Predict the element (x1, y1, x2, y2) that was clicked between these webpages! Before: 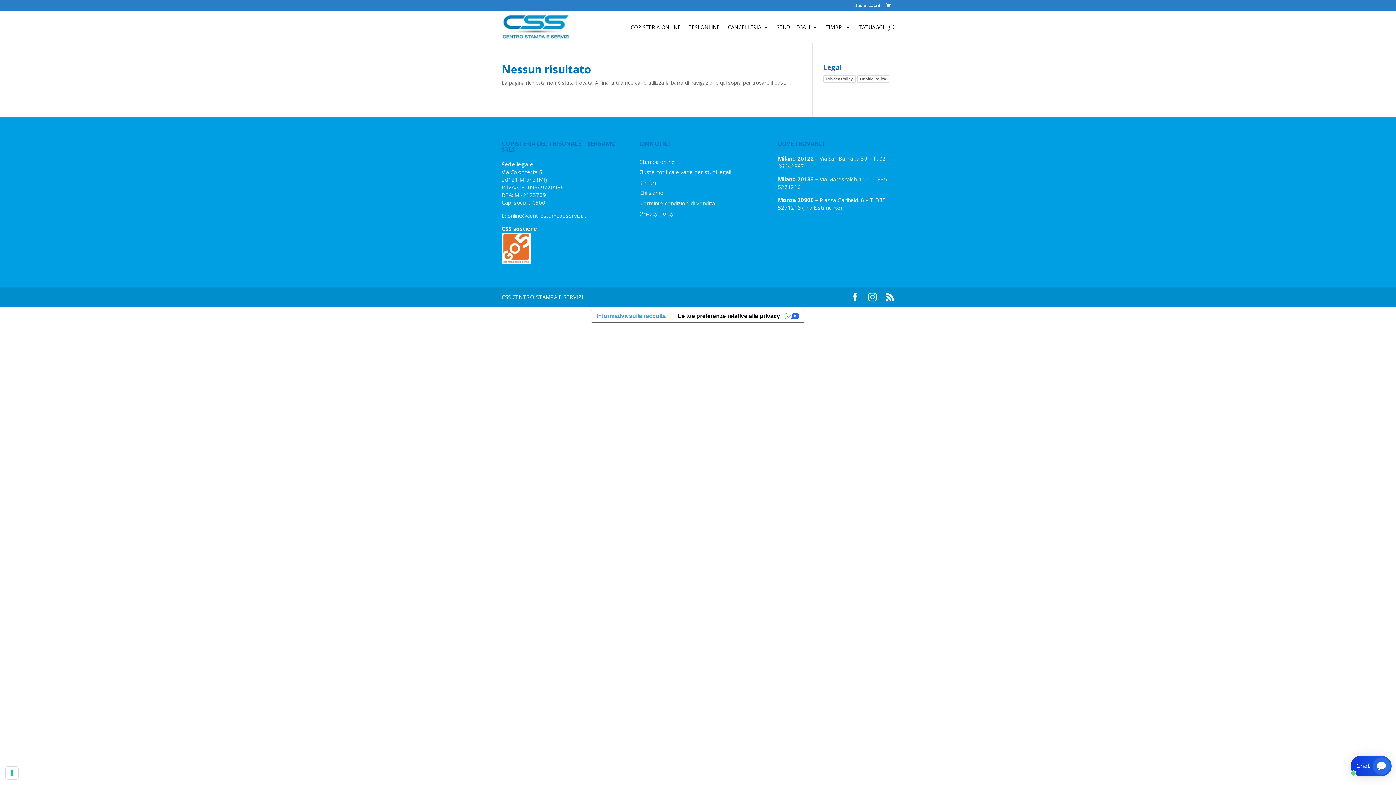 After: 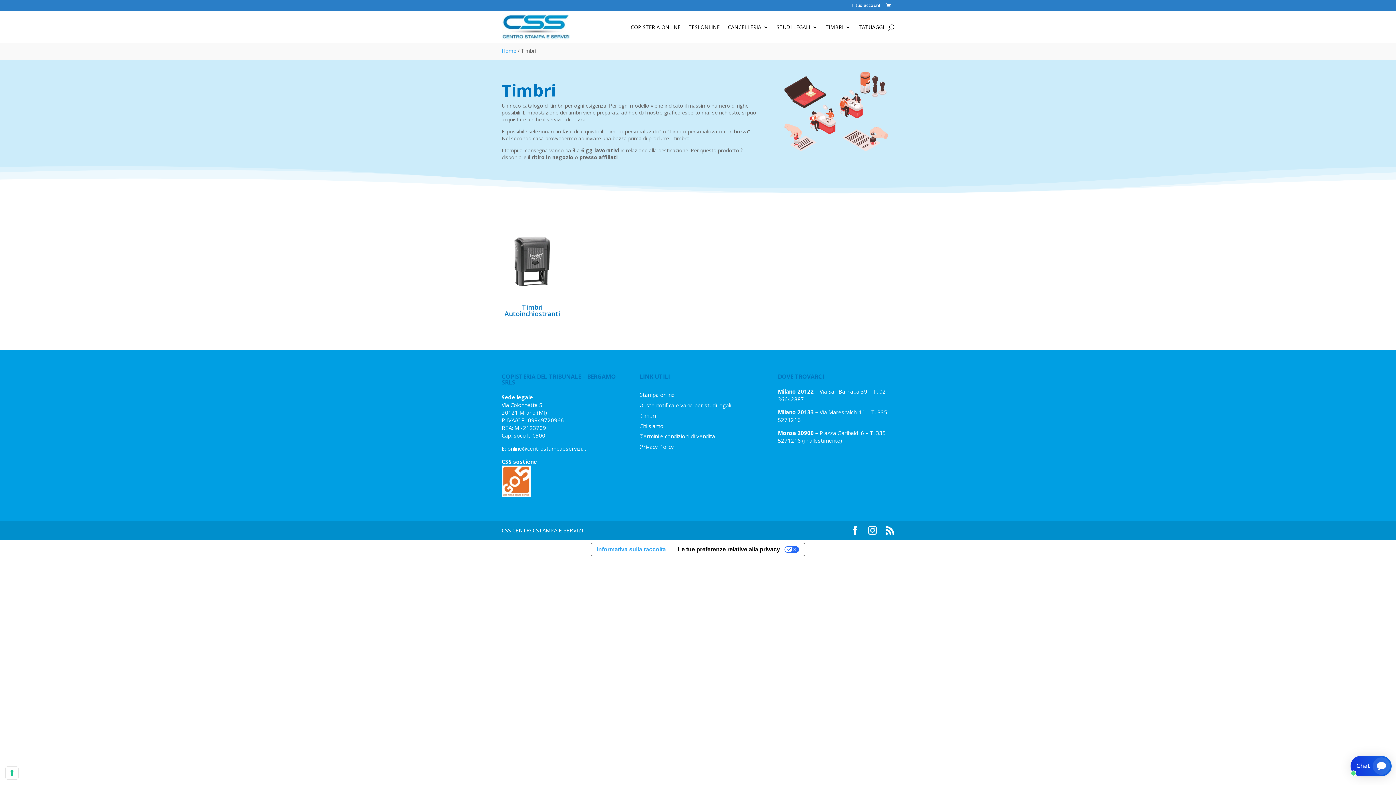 Action: label: Timbri bbox: (639, 178, 655, 186)